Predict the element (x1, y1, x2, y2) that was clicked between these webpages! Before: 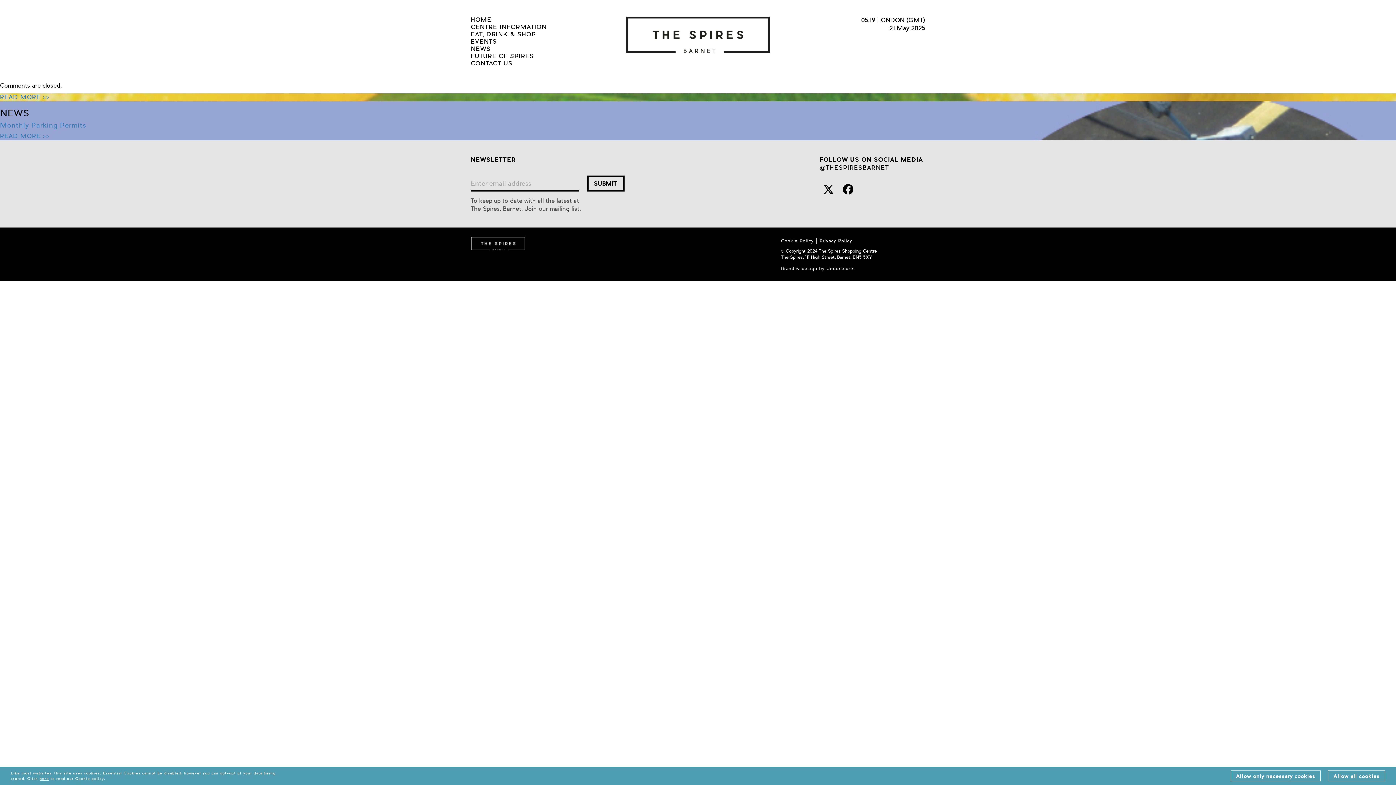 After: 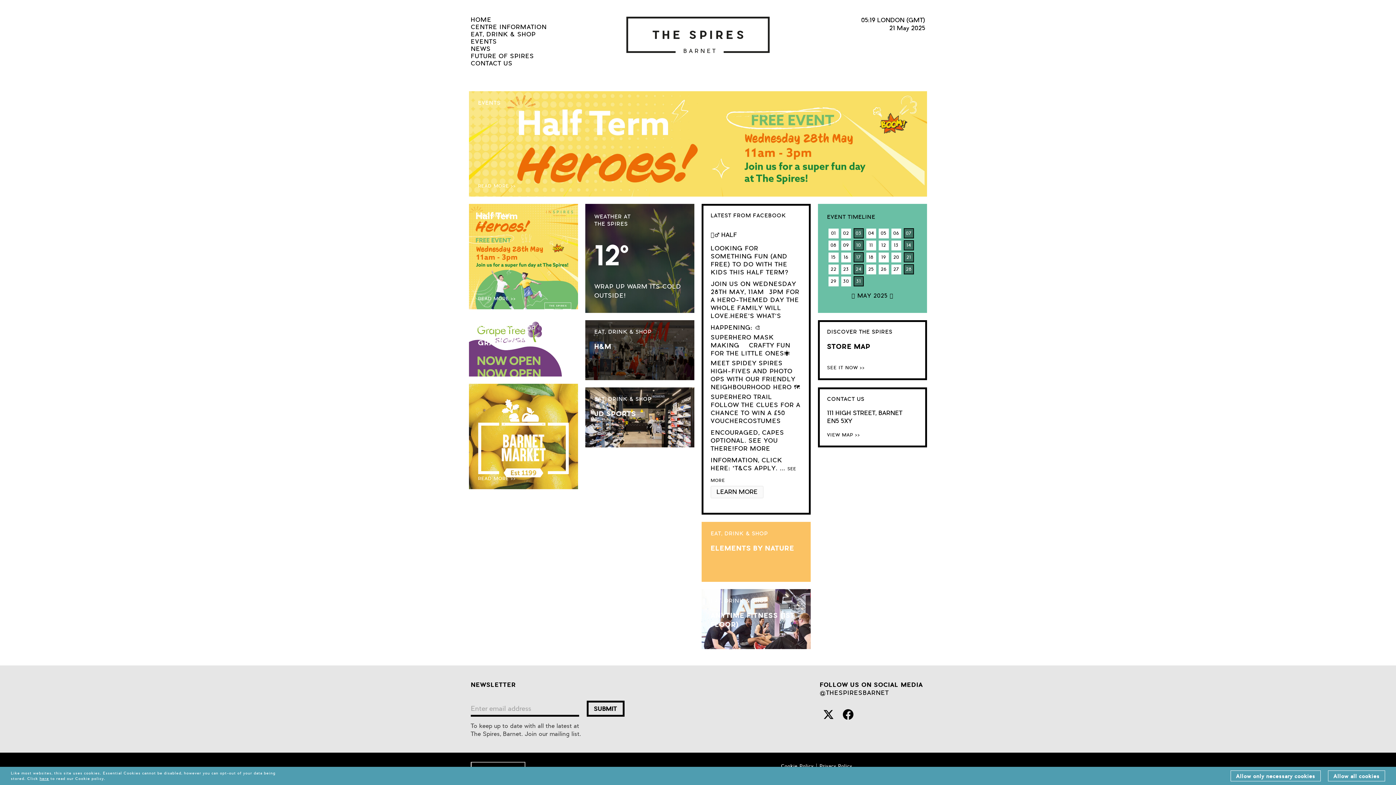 Action: label: HOME bbox: (470, 16, 546, 23)